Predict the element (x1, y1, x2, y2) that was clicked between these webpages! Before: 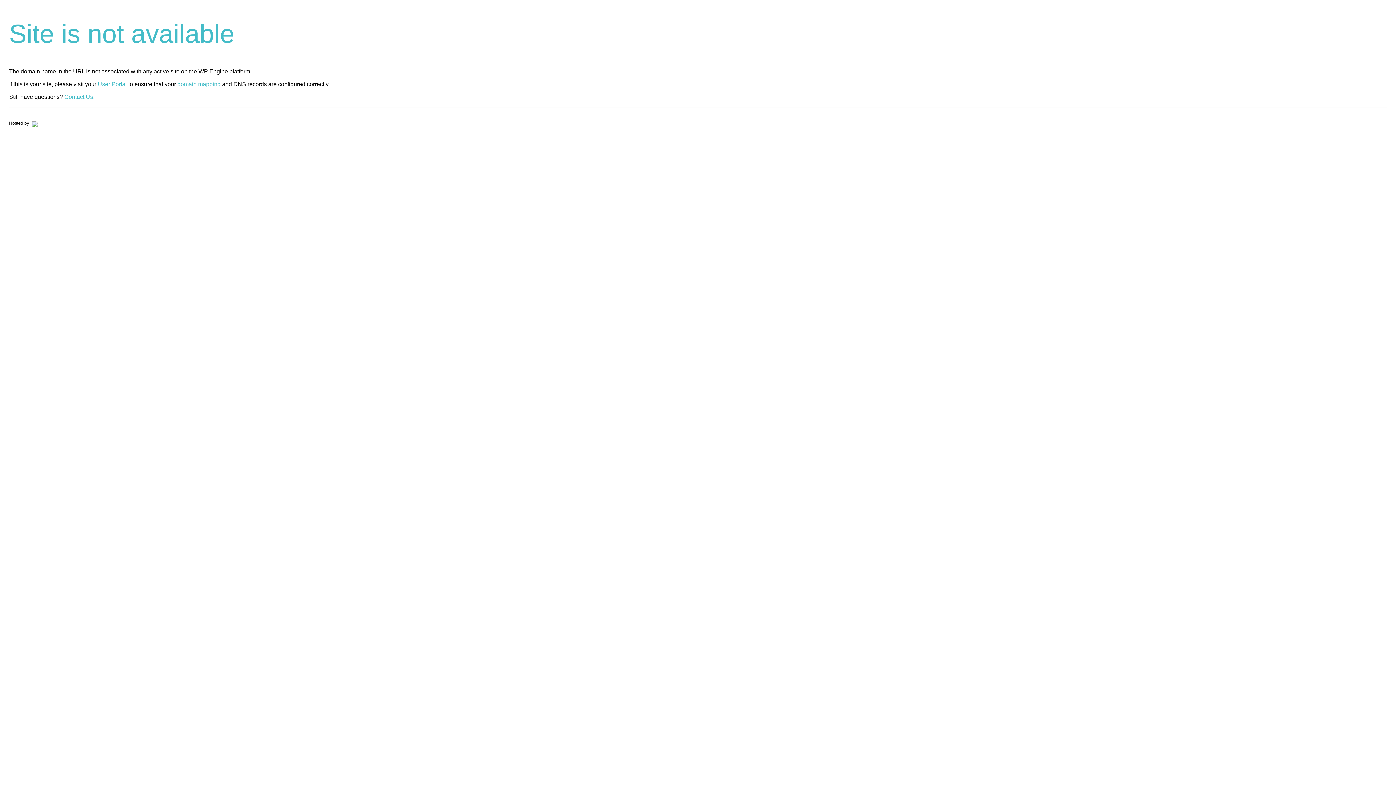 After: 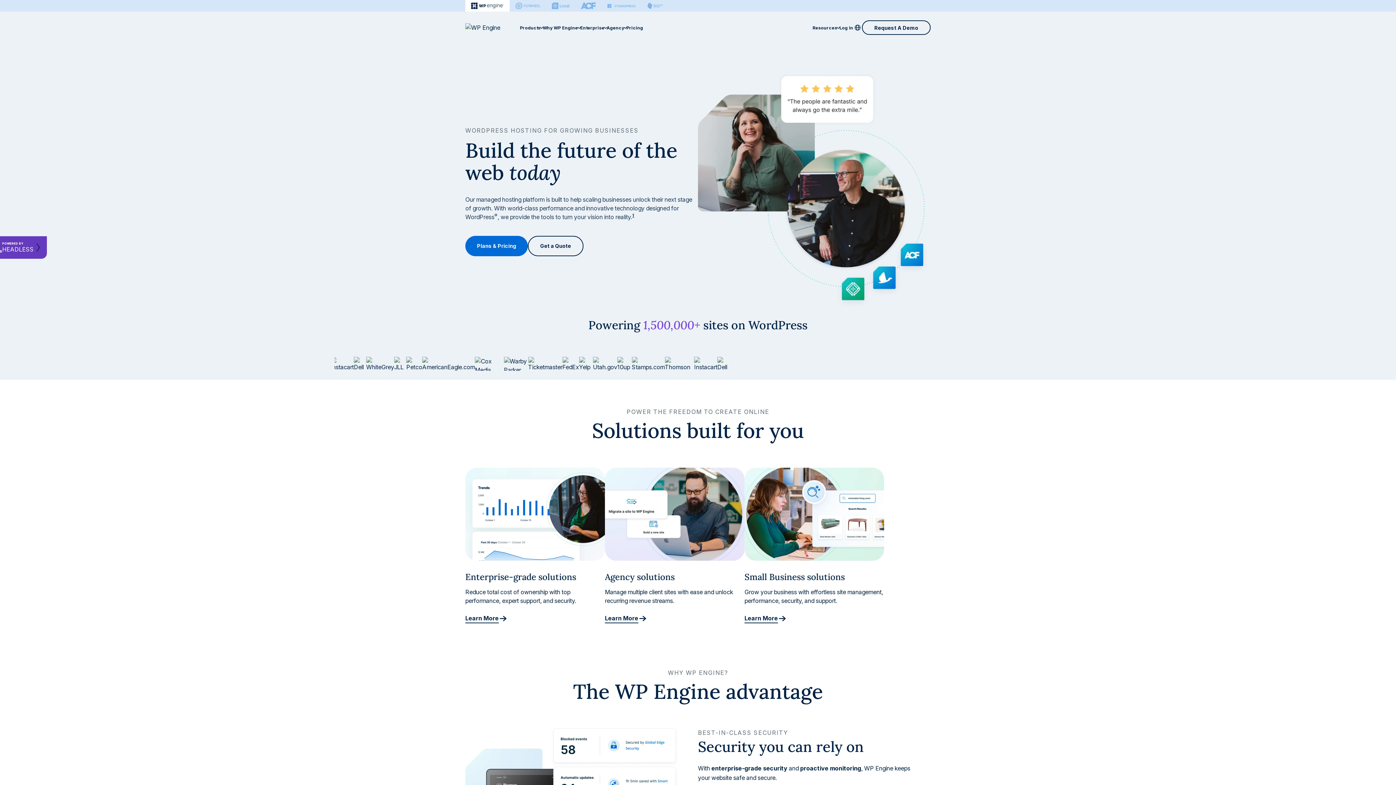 Action: bbox: (30, 120, 37, 125)